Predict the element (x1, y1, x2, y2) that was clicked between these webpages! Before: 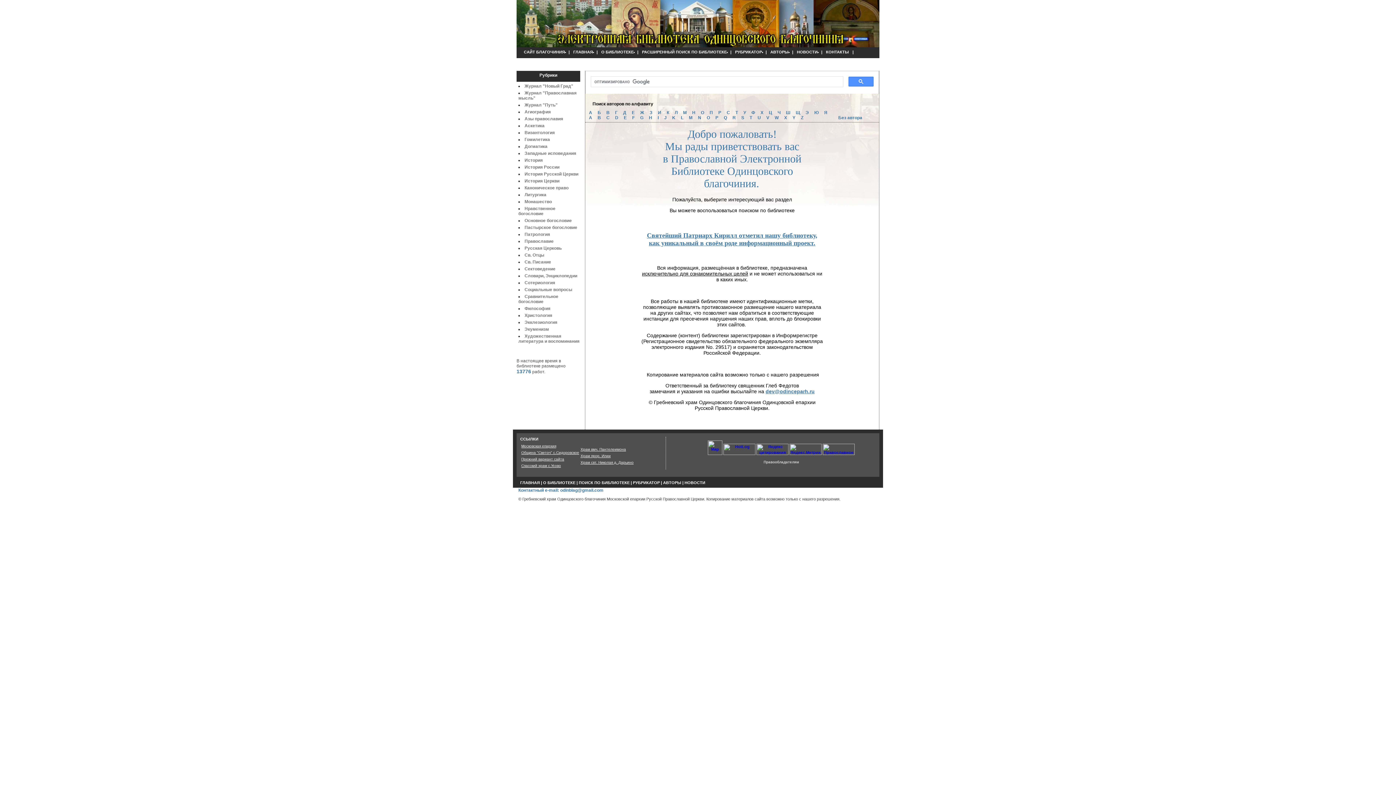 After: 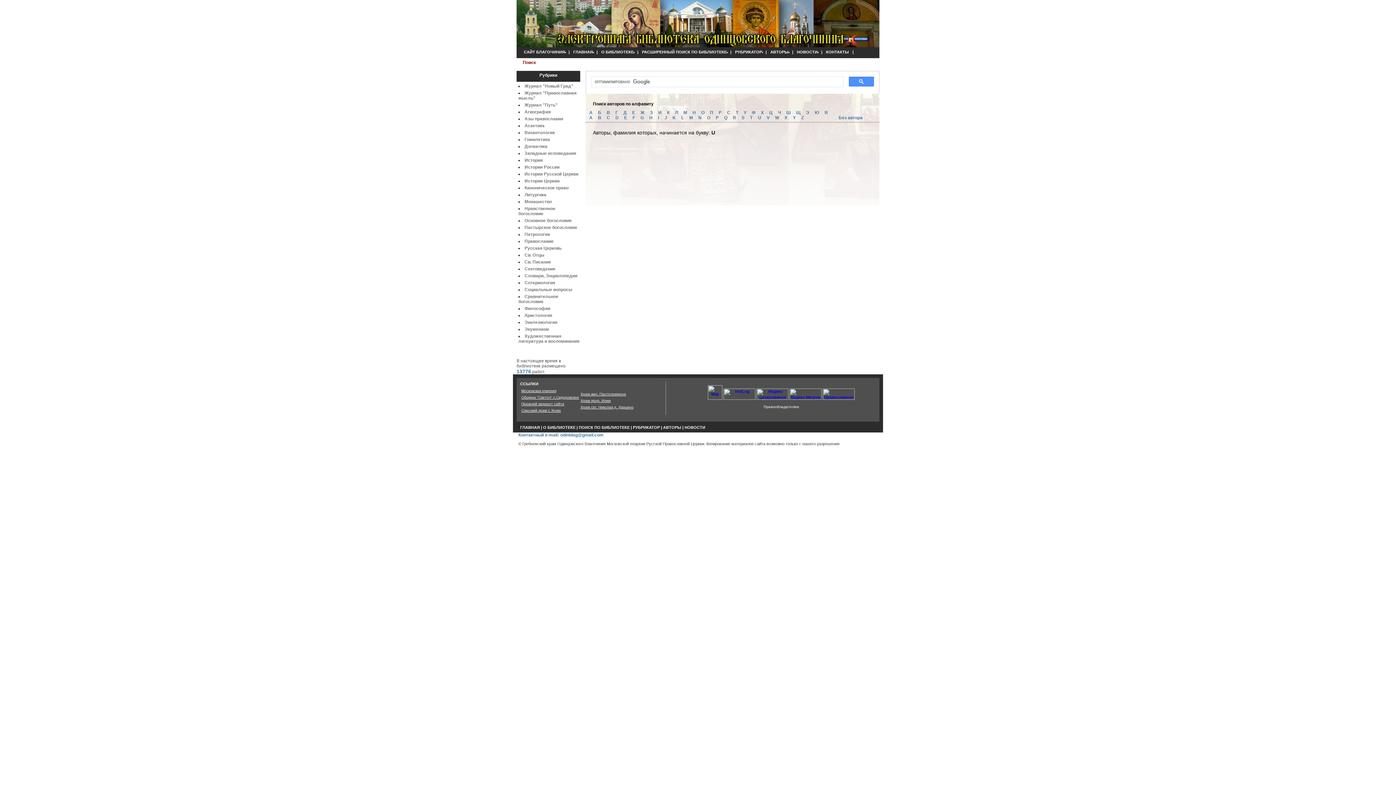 Action: bbox: (757, 115, 763, 120) label: U